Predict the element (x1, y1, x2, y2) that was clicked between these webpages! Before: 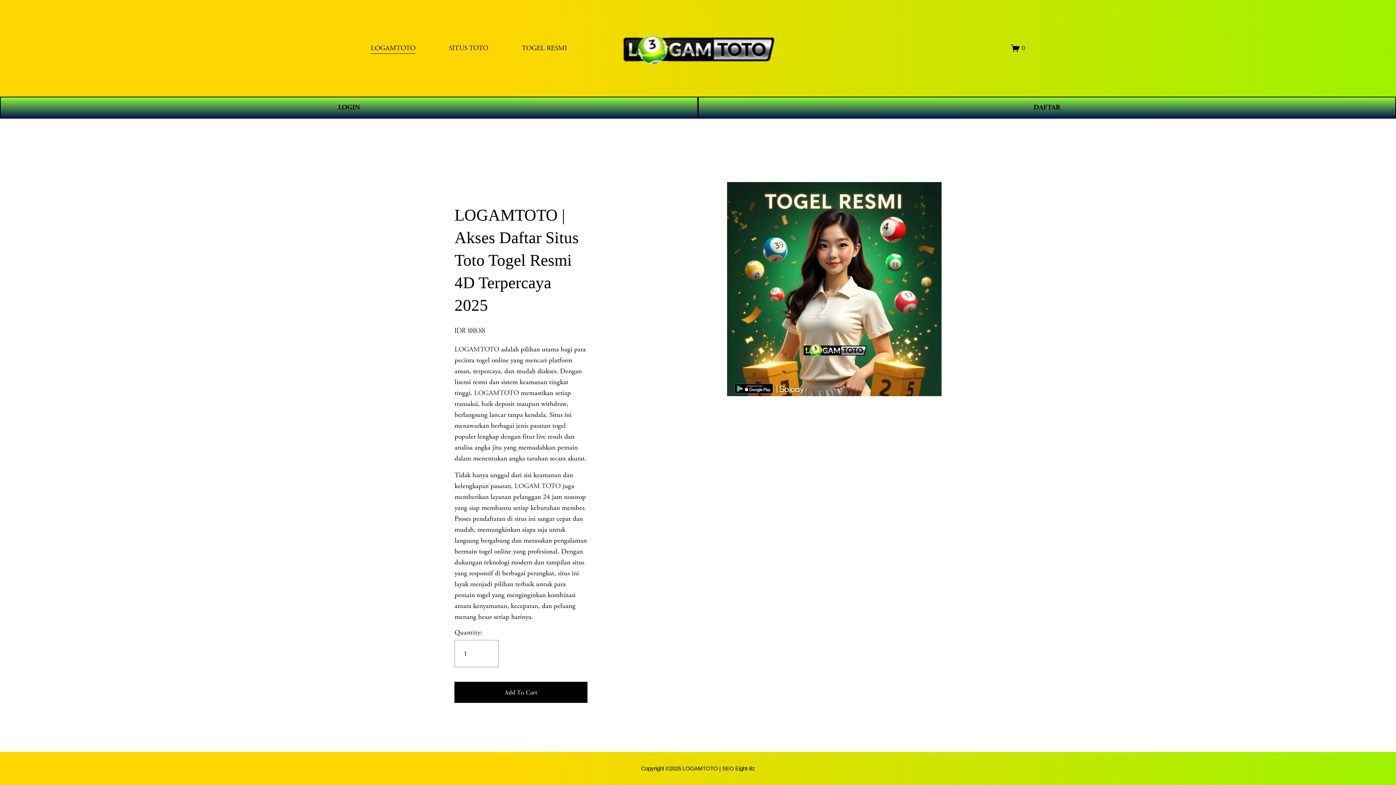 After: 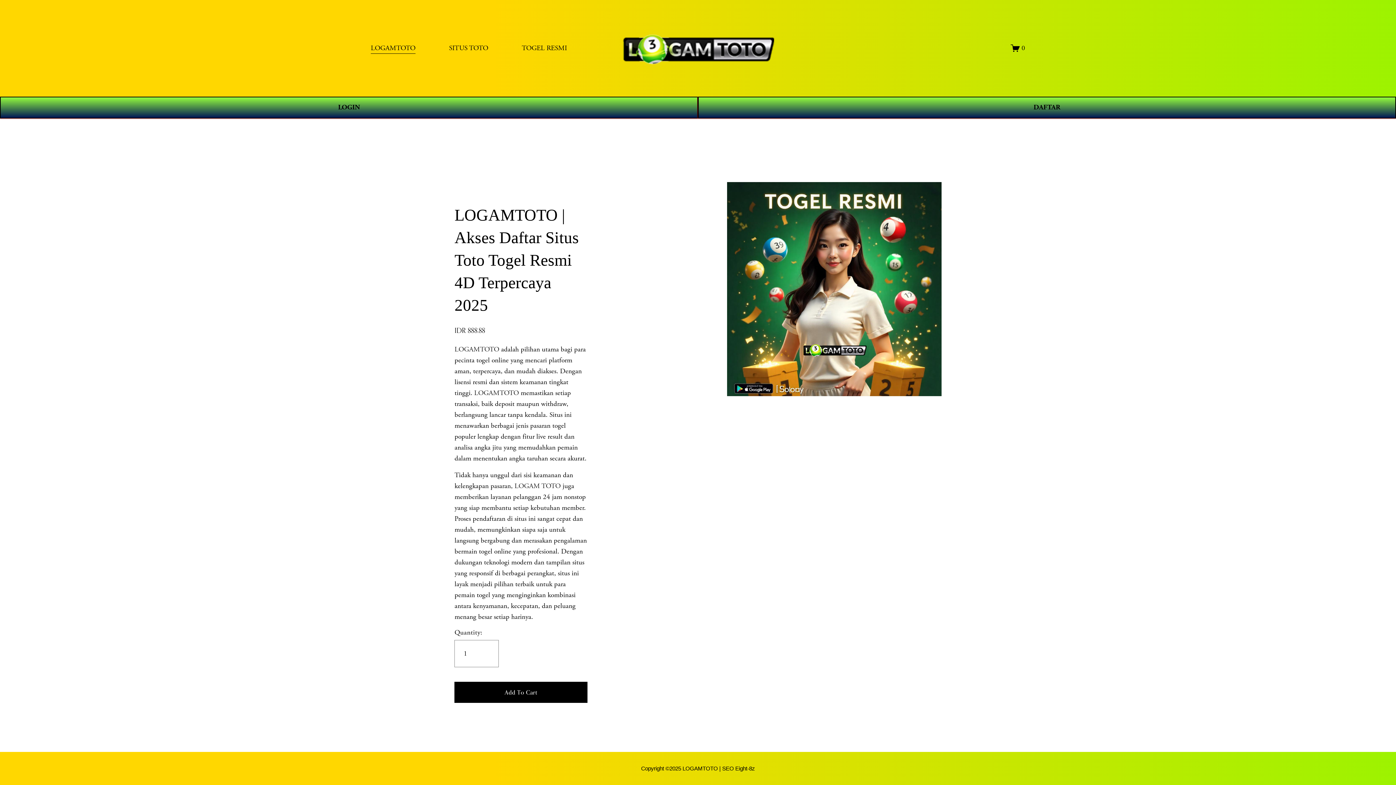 Action: label: LOGAM TOTO bbox: (514, 481, 560, 490)